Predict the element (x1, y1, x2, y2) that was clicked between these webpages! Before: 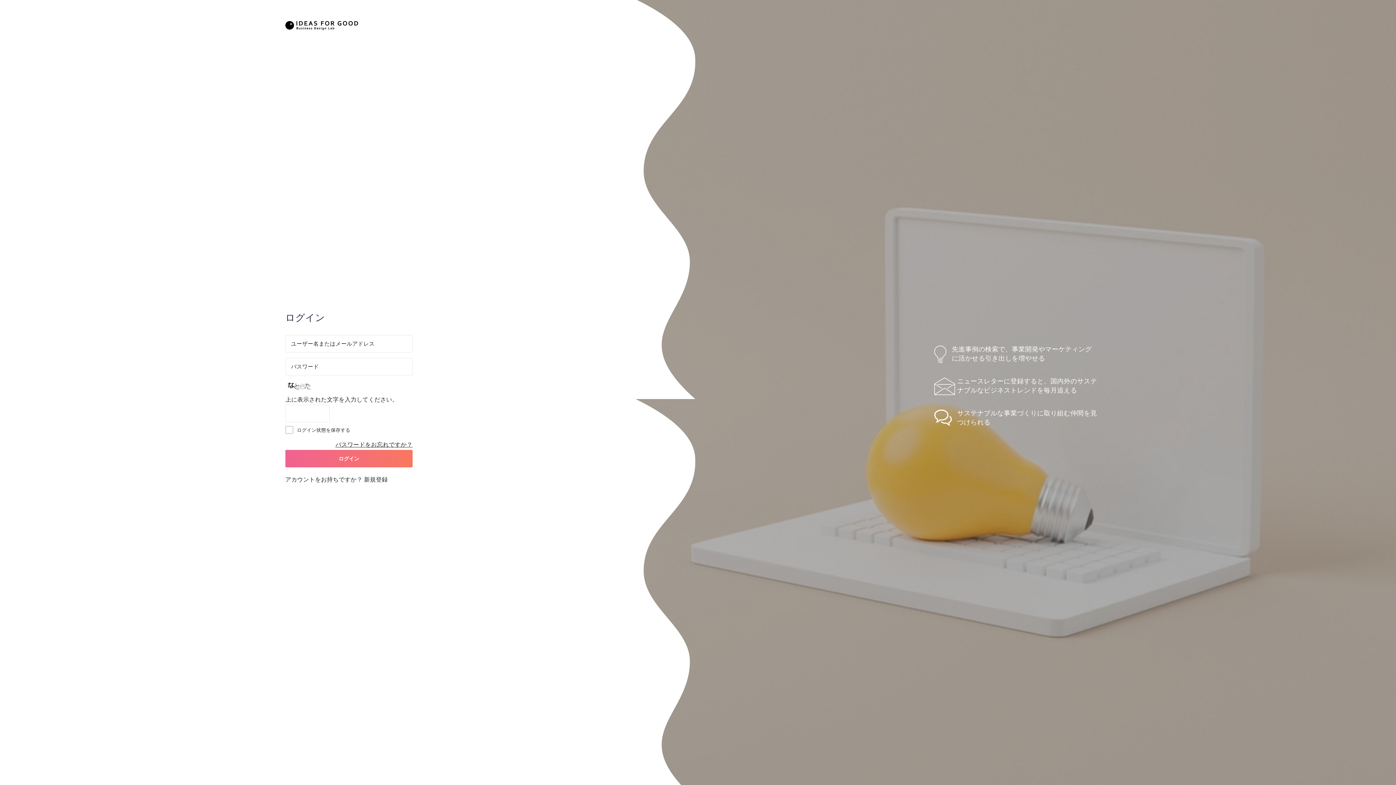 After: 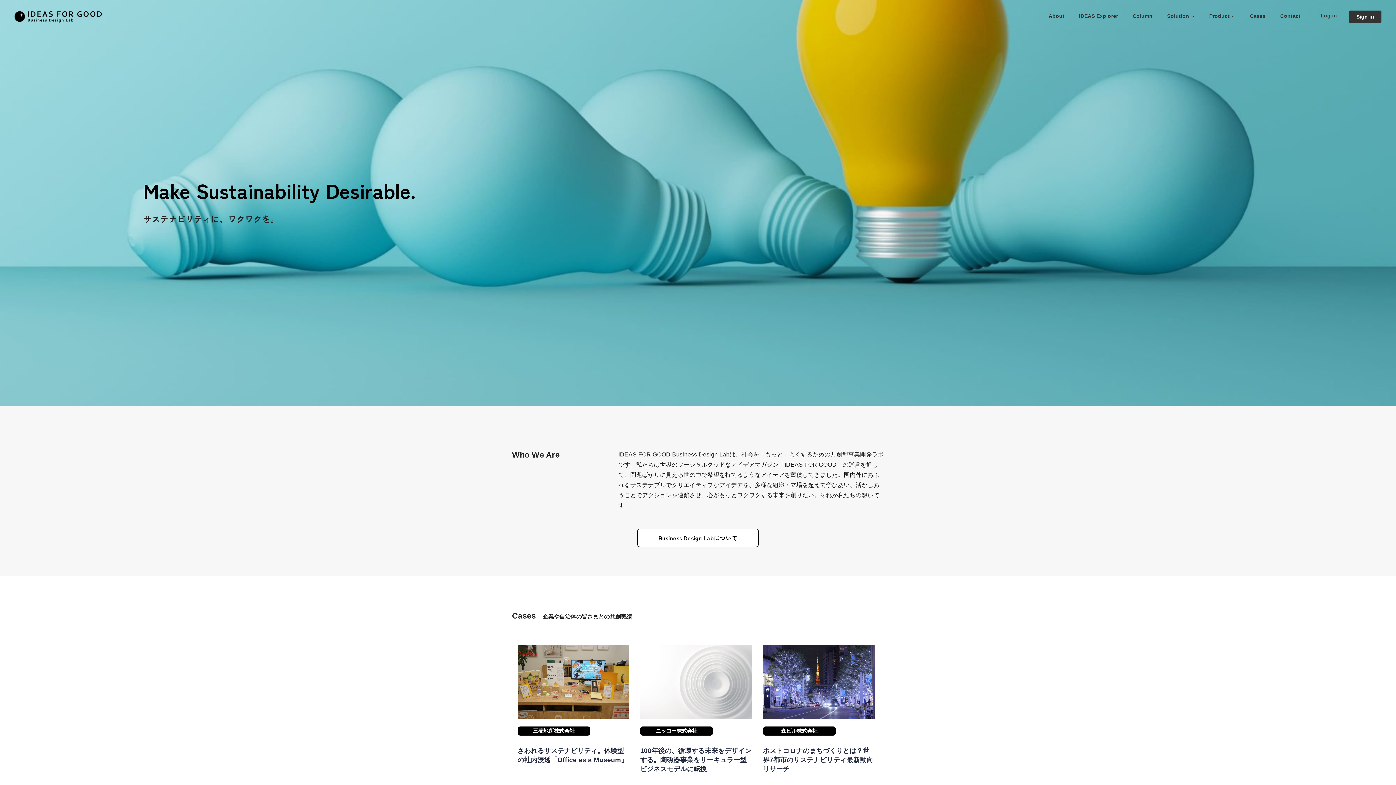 Action: bbox: (285, 18, 358, 31)